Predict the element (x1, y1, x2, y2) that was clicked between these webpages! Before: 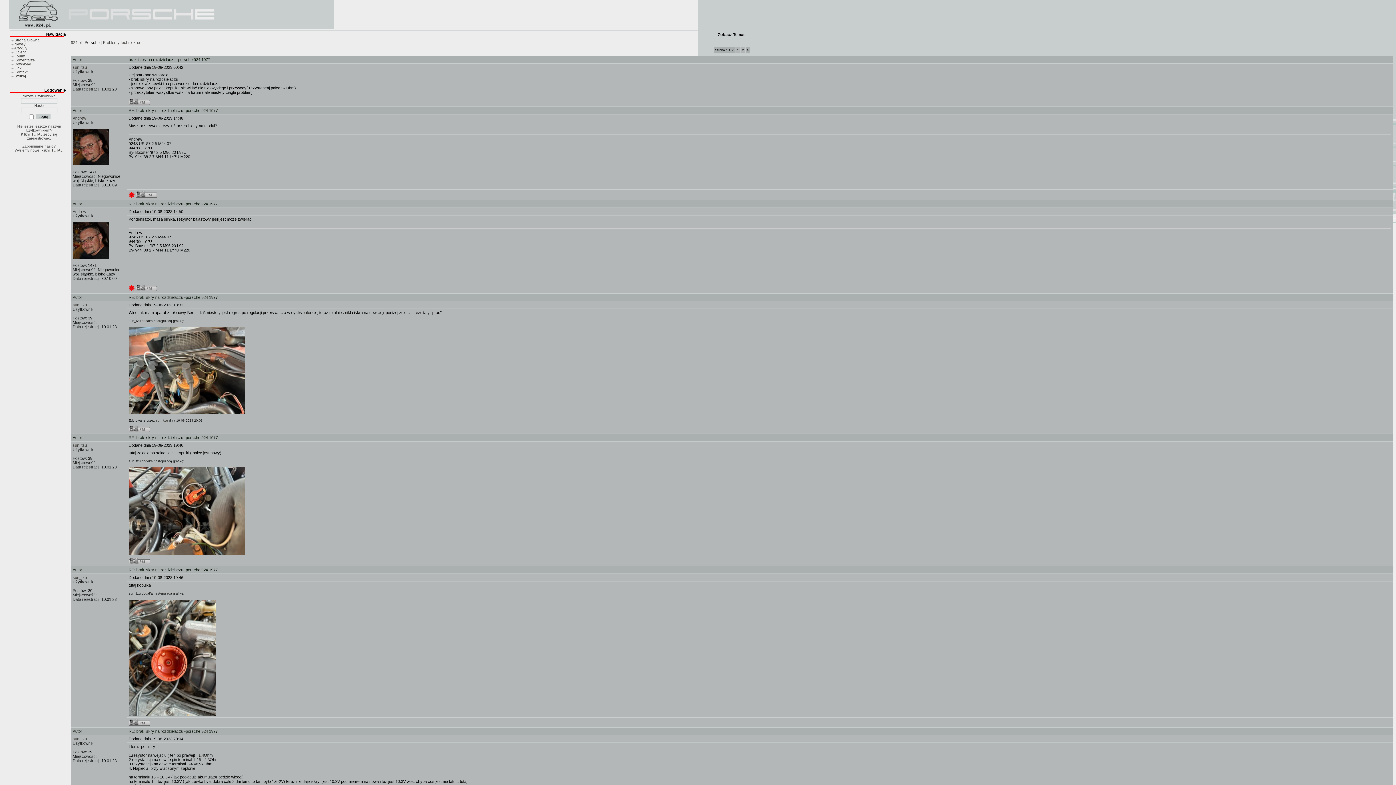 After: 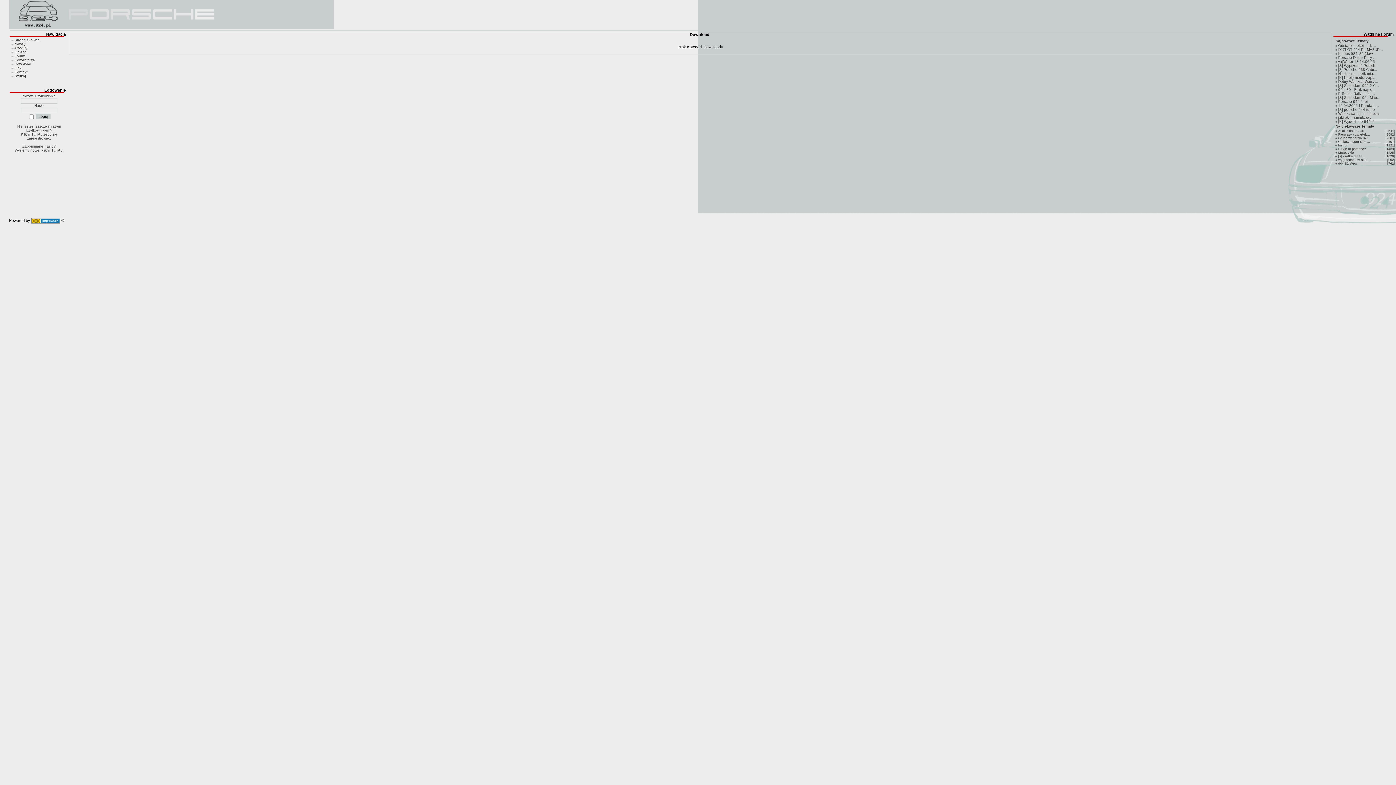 Action: label: Download bbox: (14, 62, 31, 66)